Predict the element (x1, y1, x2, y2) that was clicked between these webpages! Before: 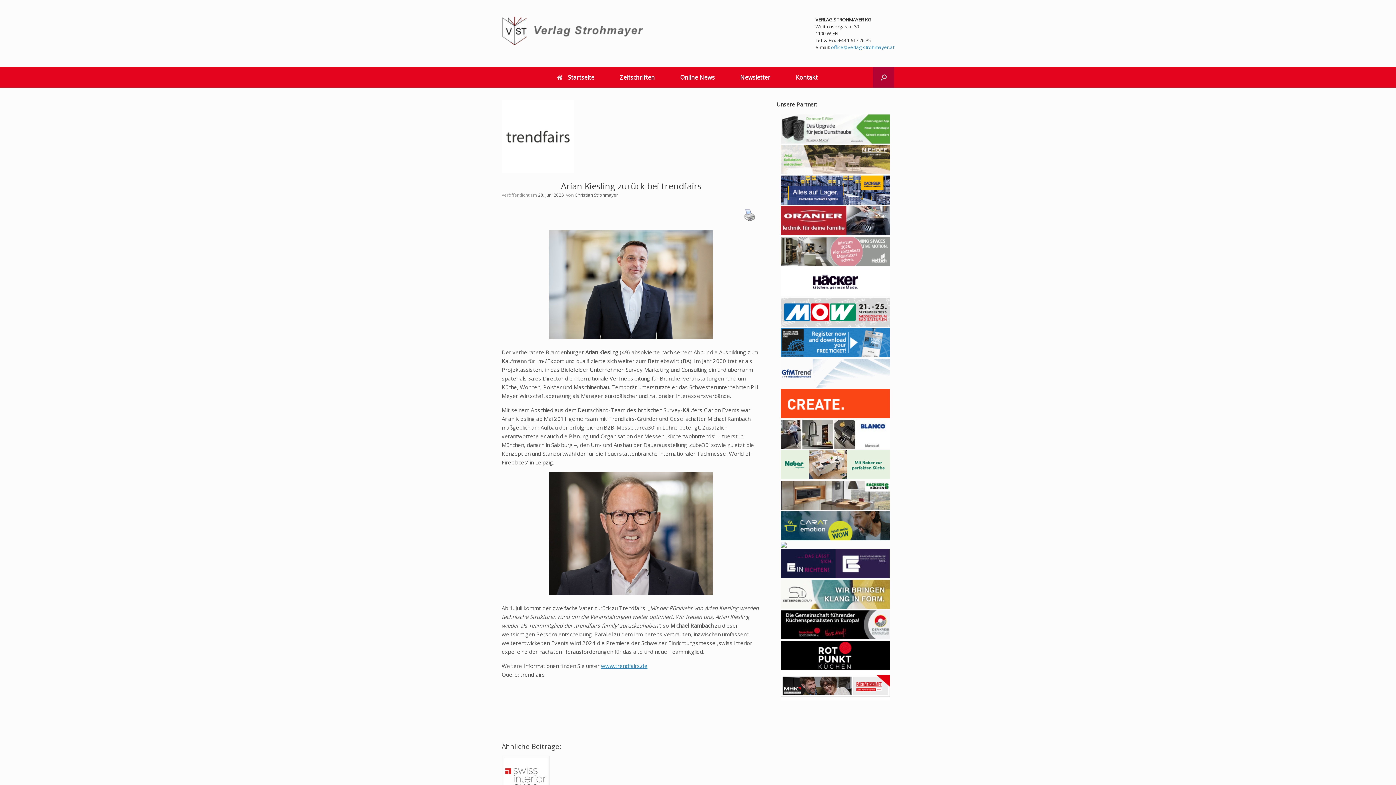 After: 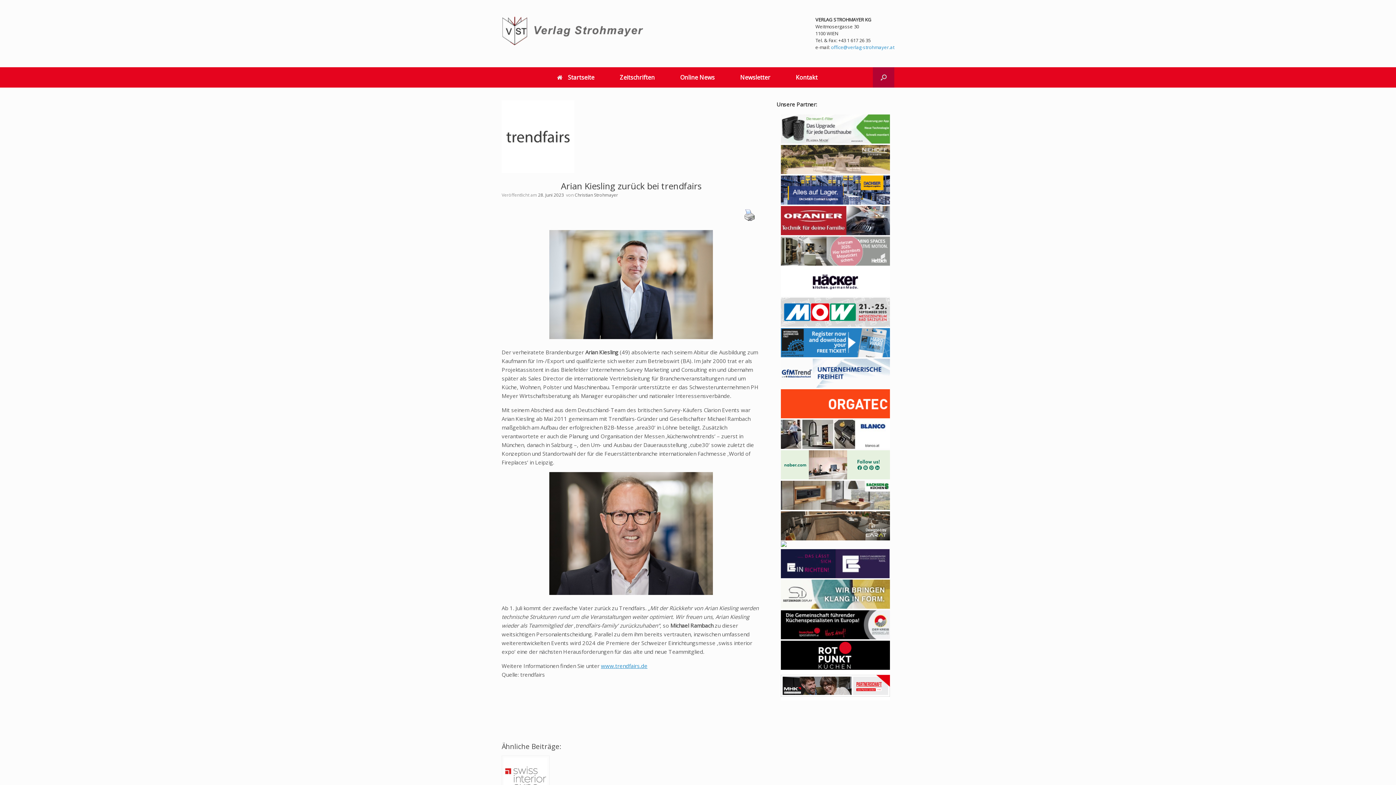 Action: bbox: (781, 542, 786, 549)